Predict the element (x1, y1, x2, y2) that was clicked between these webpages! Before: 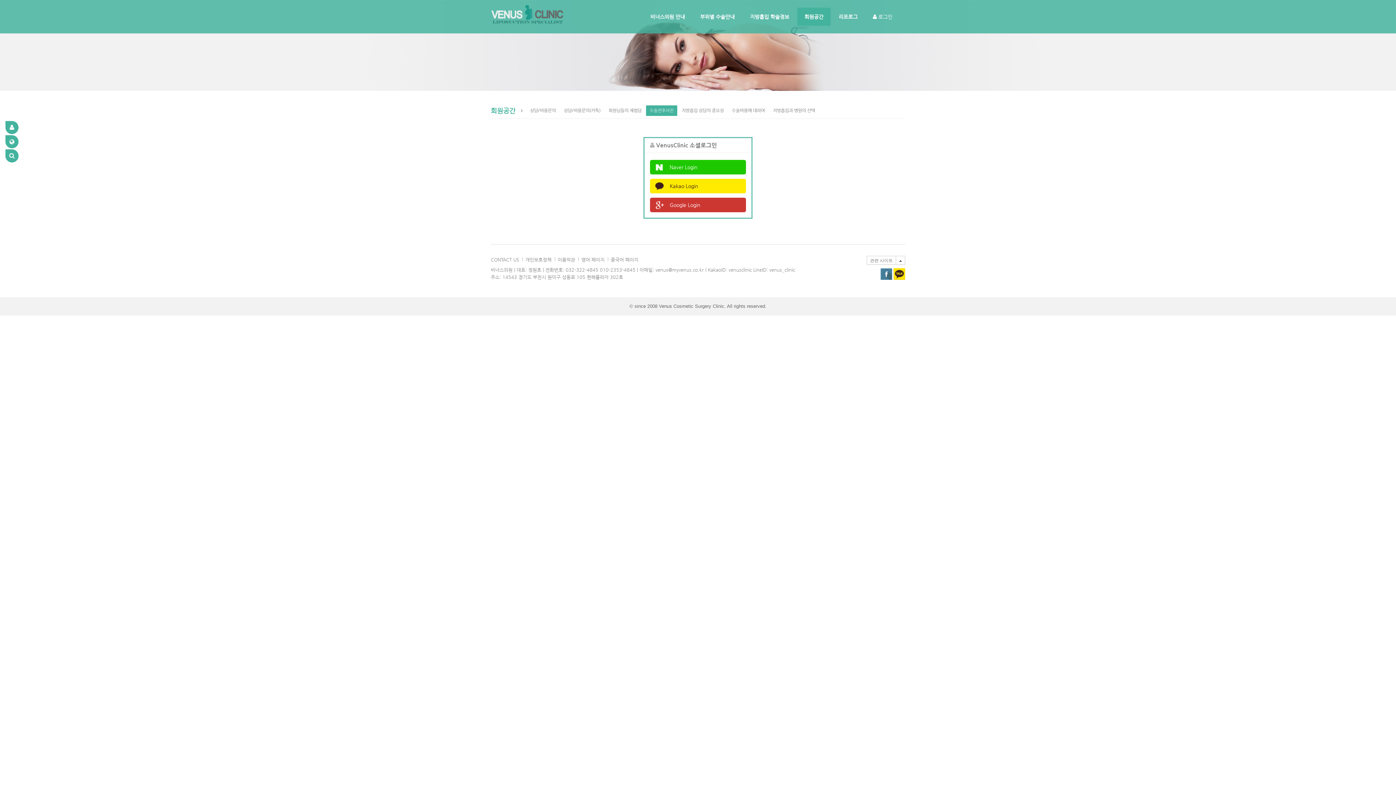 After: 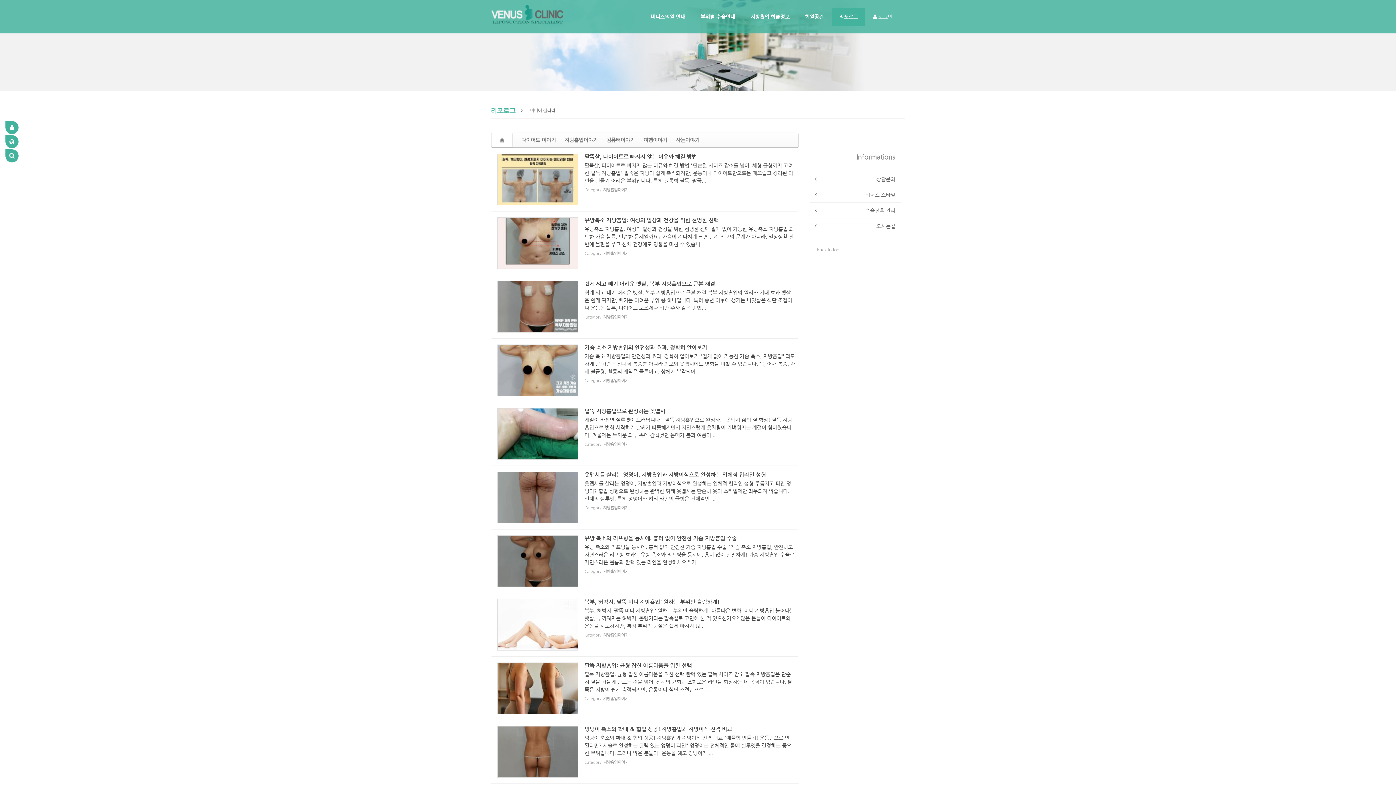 Action: bbox: (831, 7, 865, 25) label: 리포로그